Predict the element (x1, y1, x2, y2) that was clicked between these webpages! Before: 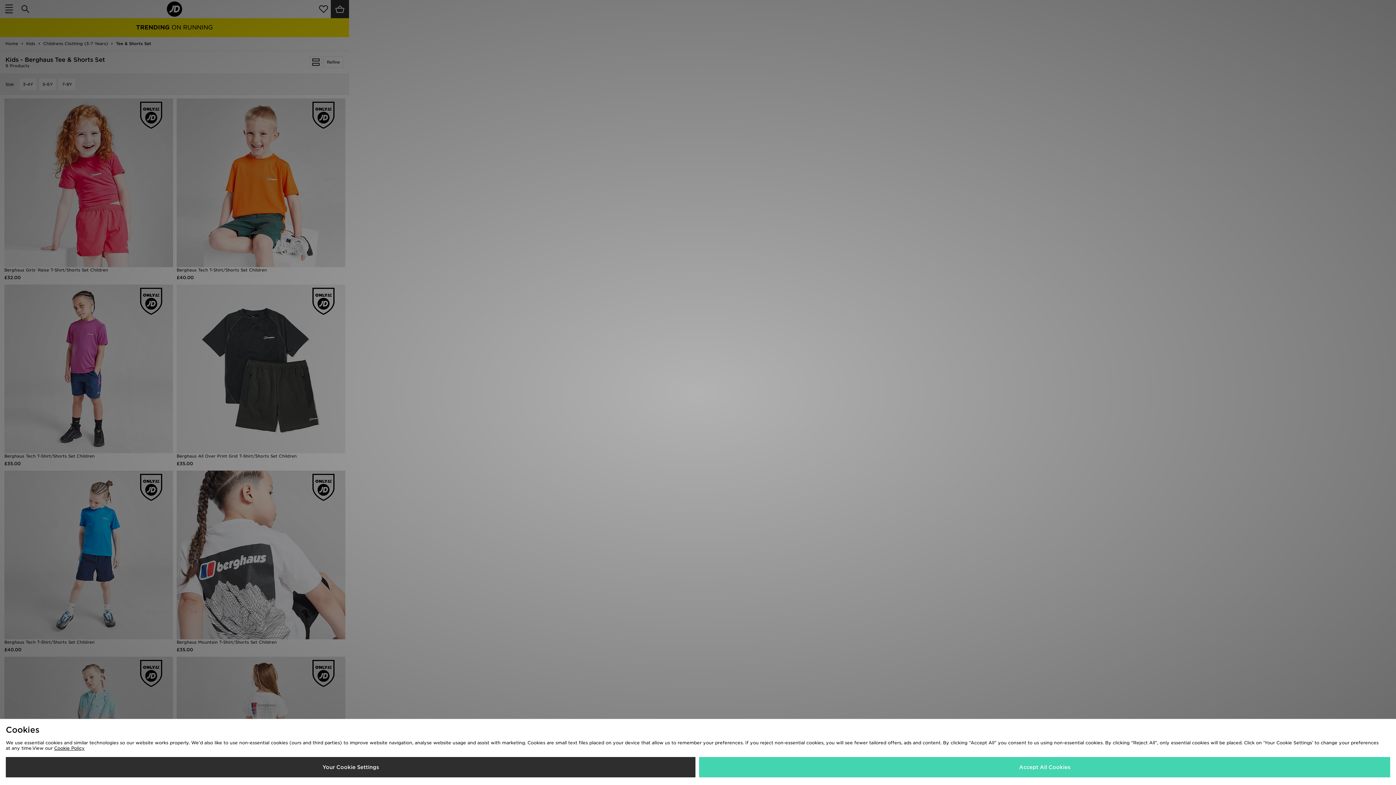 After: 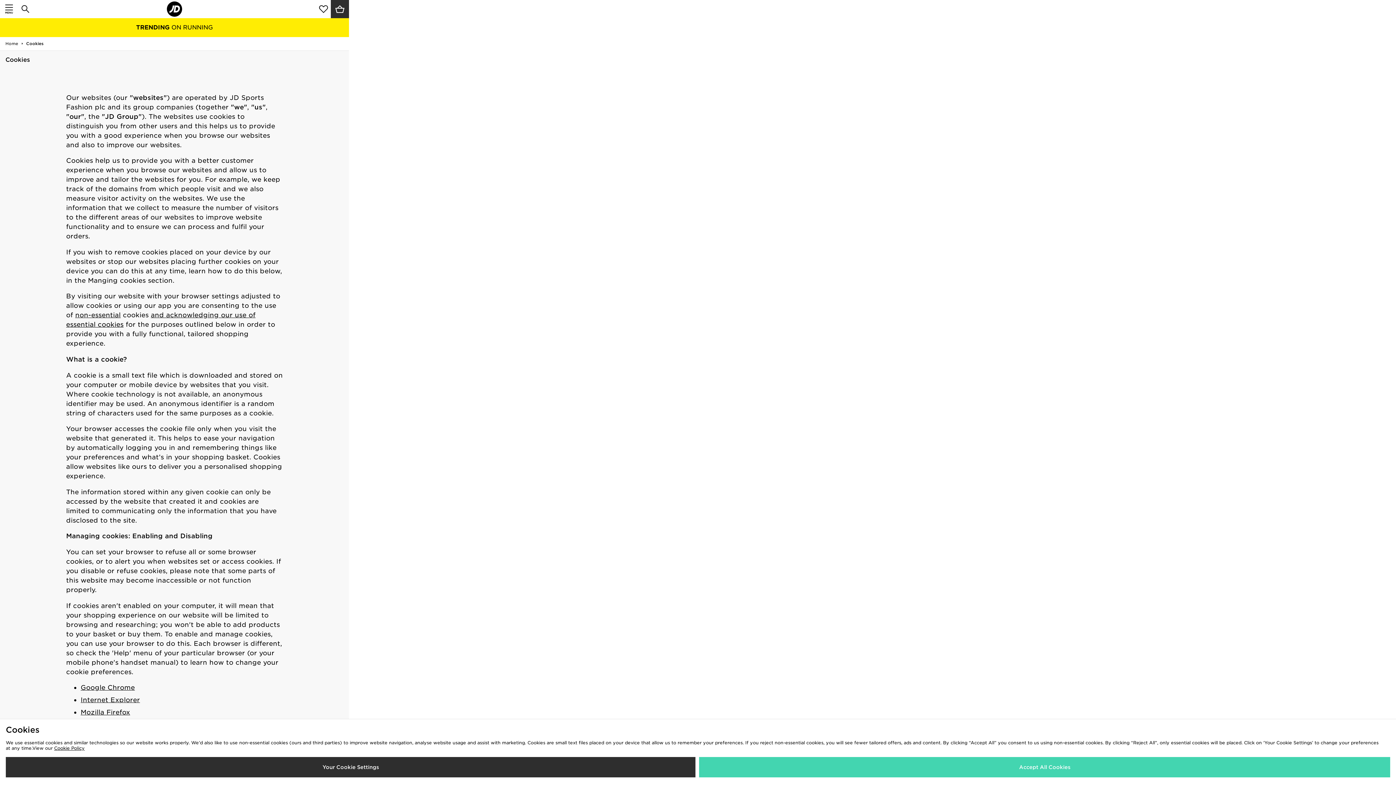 Action: label: Cookie Policy bbox: (54, 745, 84, 751)